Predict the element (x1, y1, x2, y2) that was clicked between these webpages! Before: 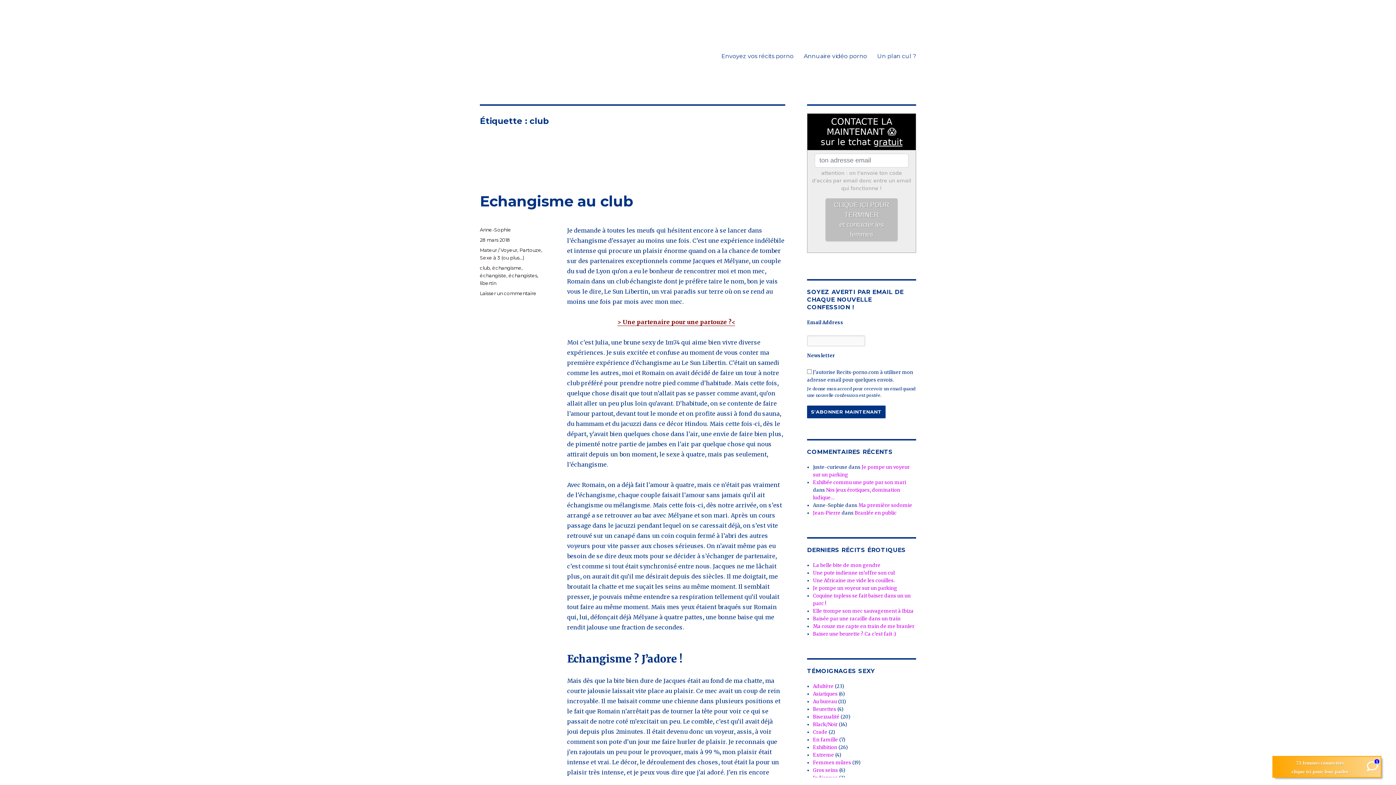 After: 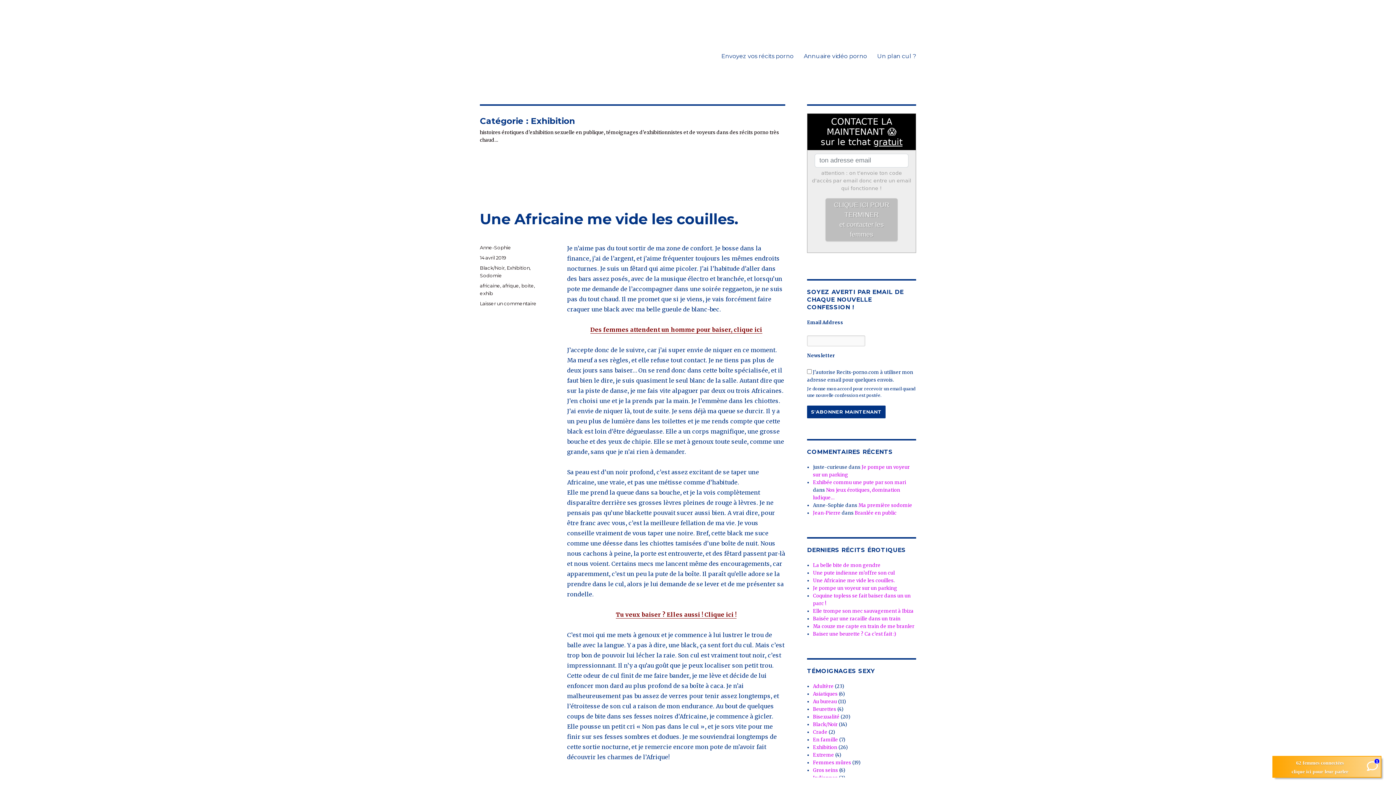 Action: bbox: (813, 744, 837, 750) label: Exhibition